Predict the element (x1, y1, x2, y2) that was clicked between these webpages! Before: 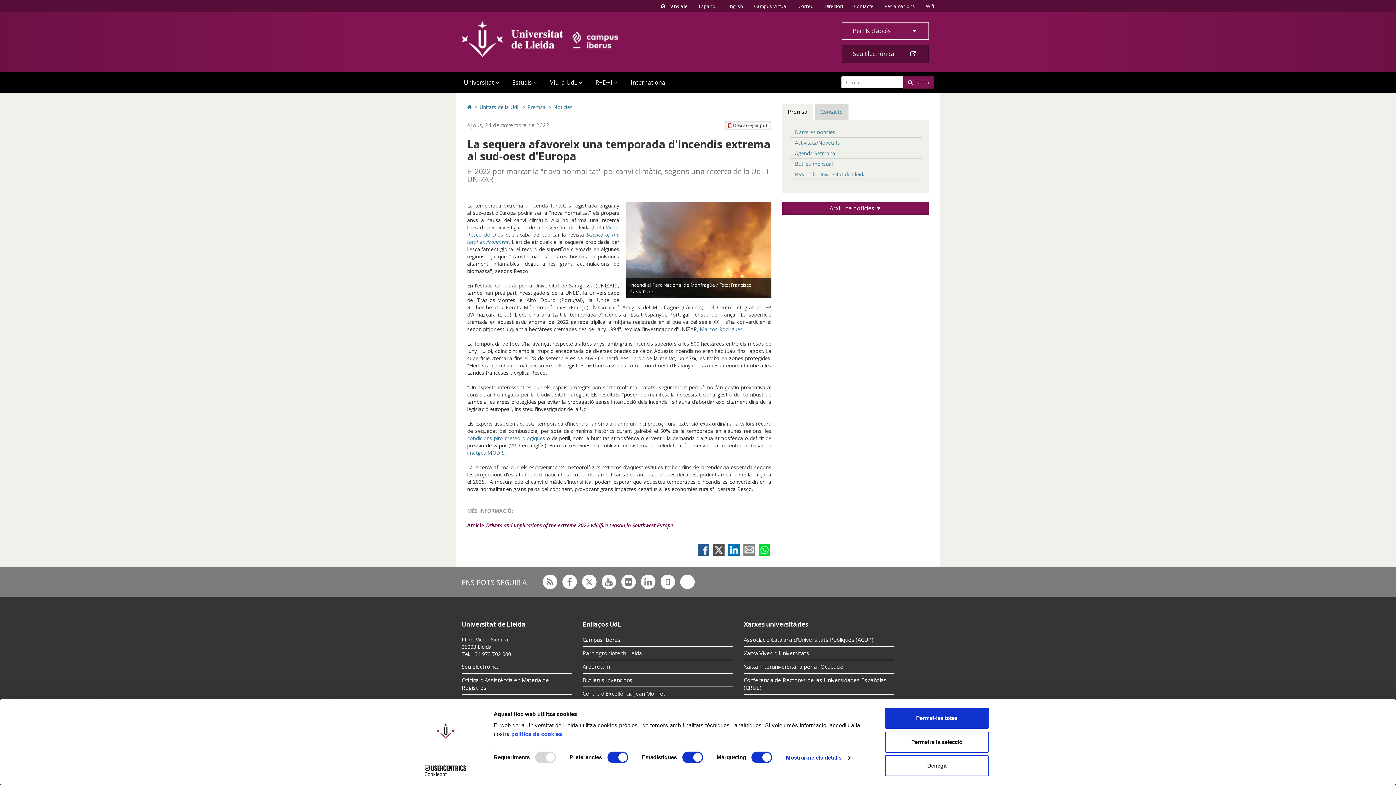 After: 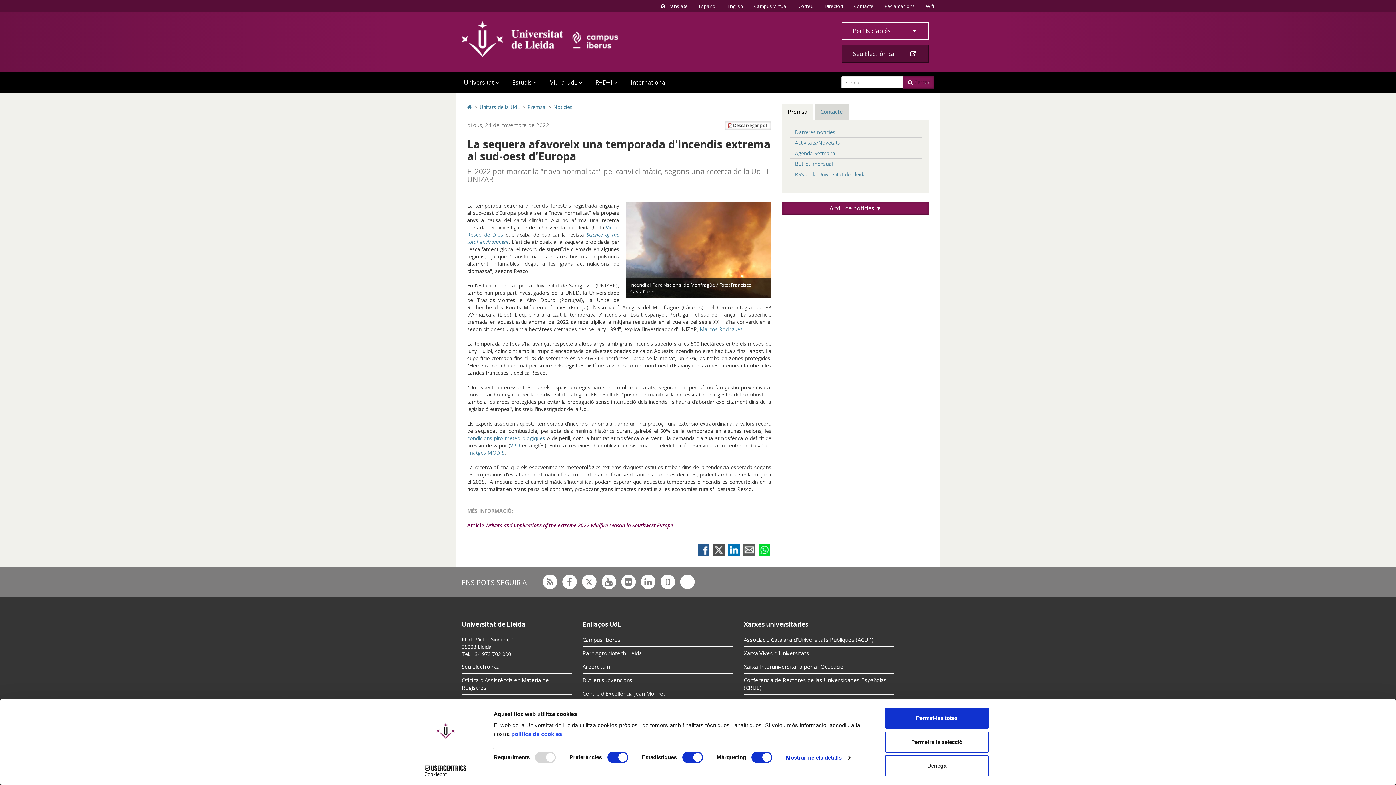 Action: label:  Compartir por correo electrónico bbox: (743, 544, 755, 556)